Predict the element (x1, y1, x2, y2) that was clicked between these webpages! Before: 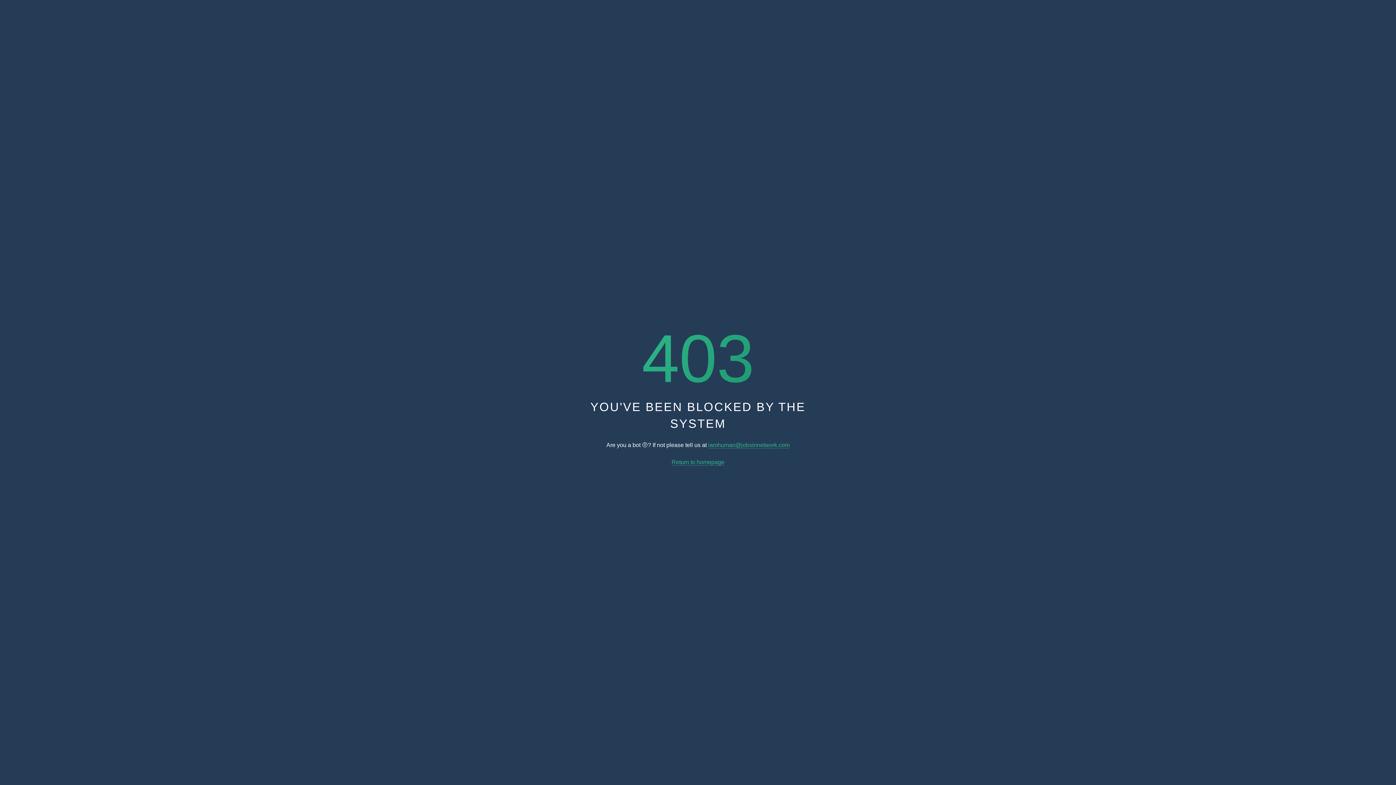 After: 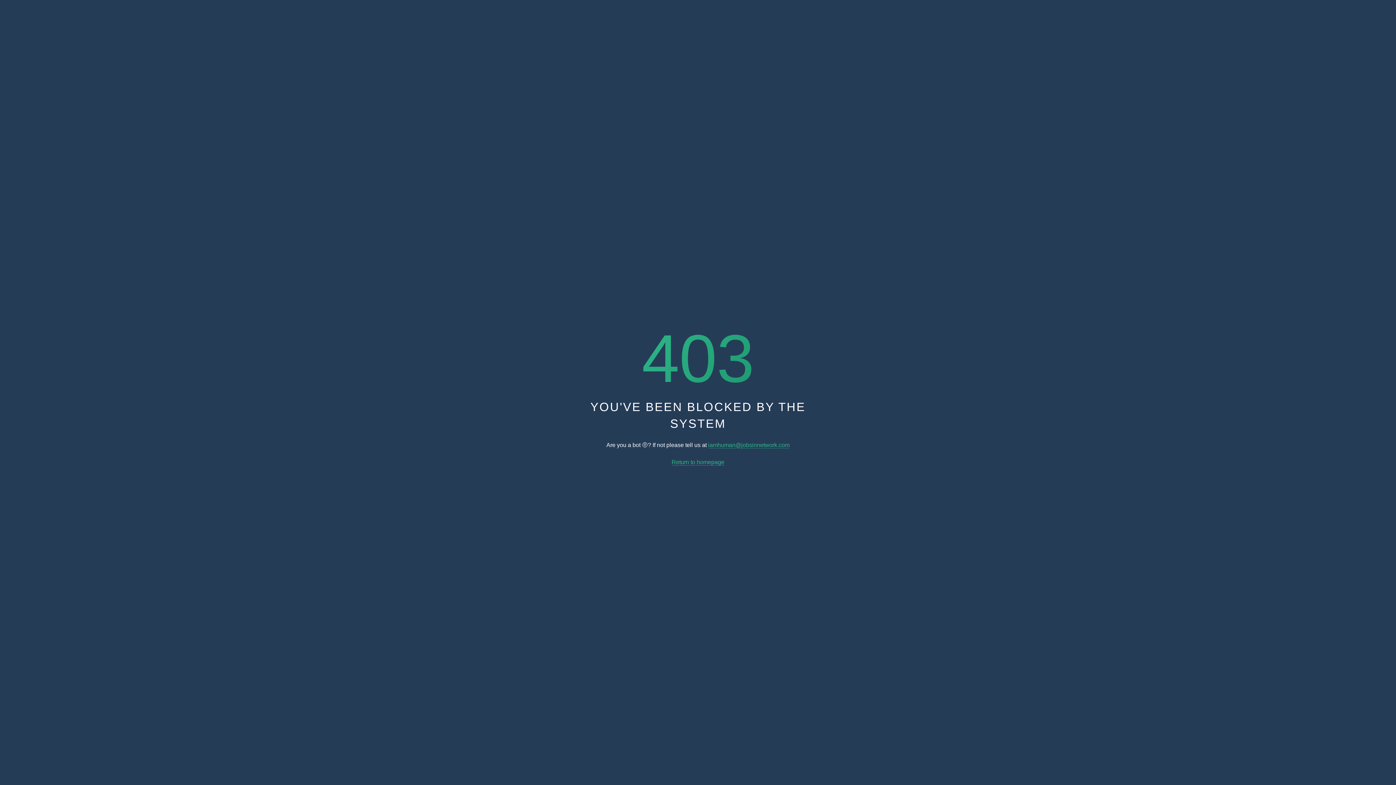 Action: bbox: (671, 459, 724, 465) label: Return to homepage